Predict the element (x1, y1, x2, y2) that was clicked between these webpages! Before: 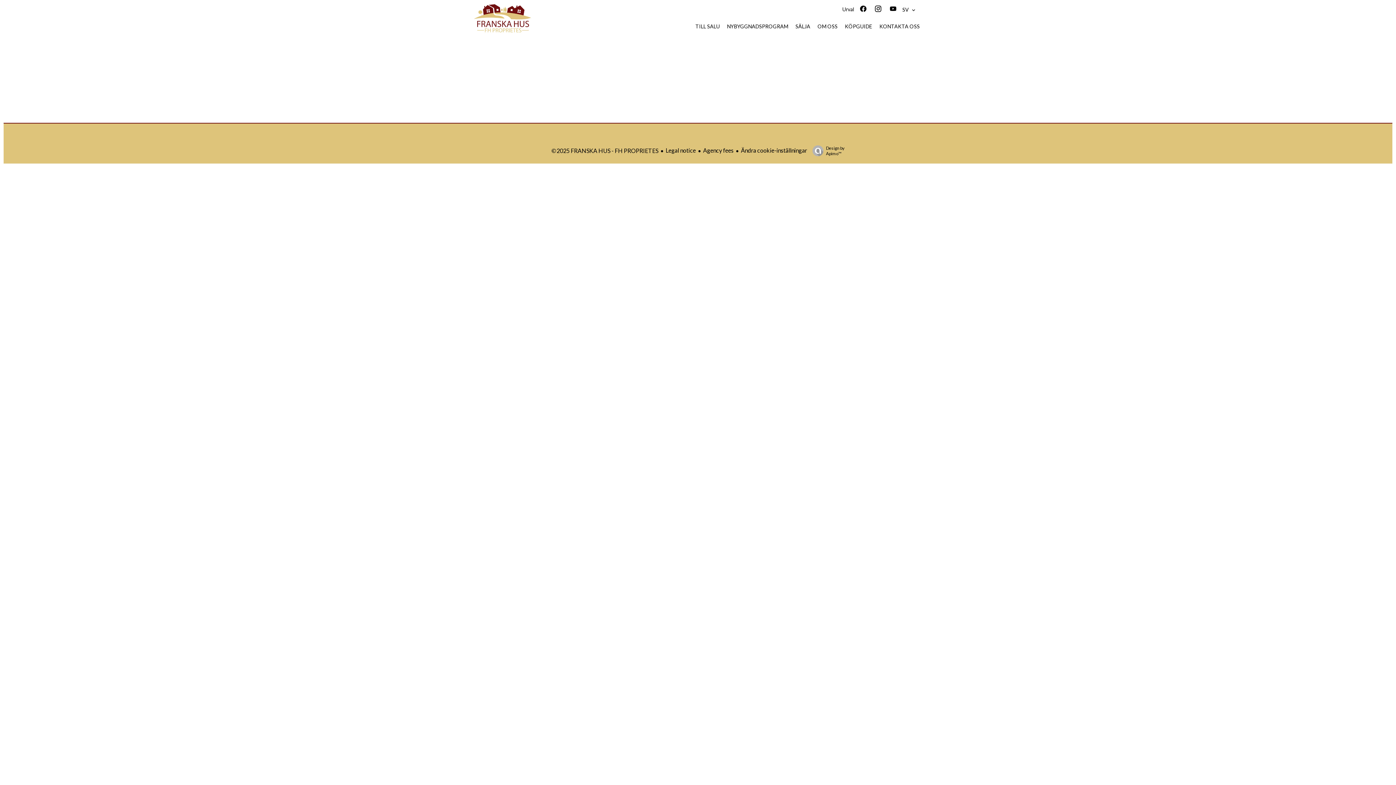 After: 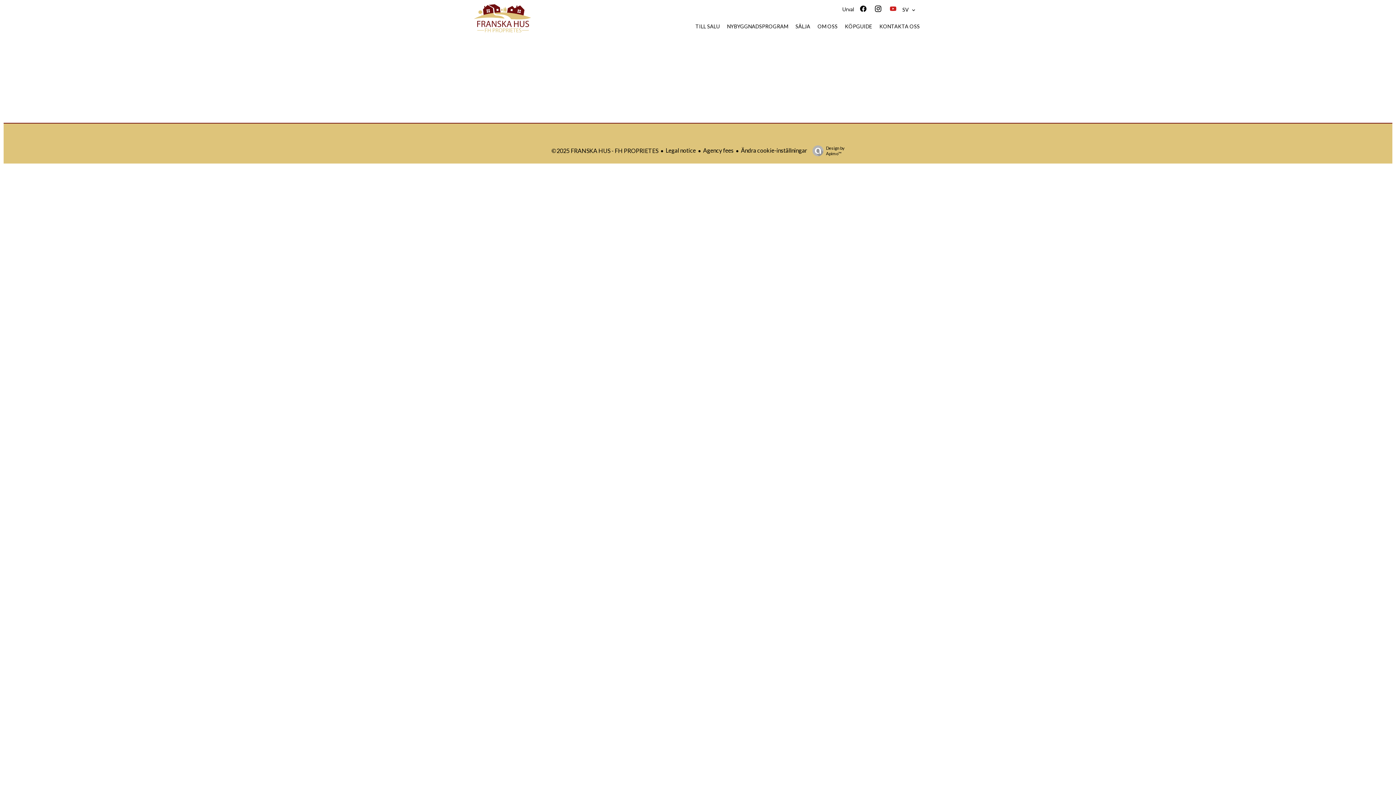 Action: bbox: (889, 5, 900, 12)